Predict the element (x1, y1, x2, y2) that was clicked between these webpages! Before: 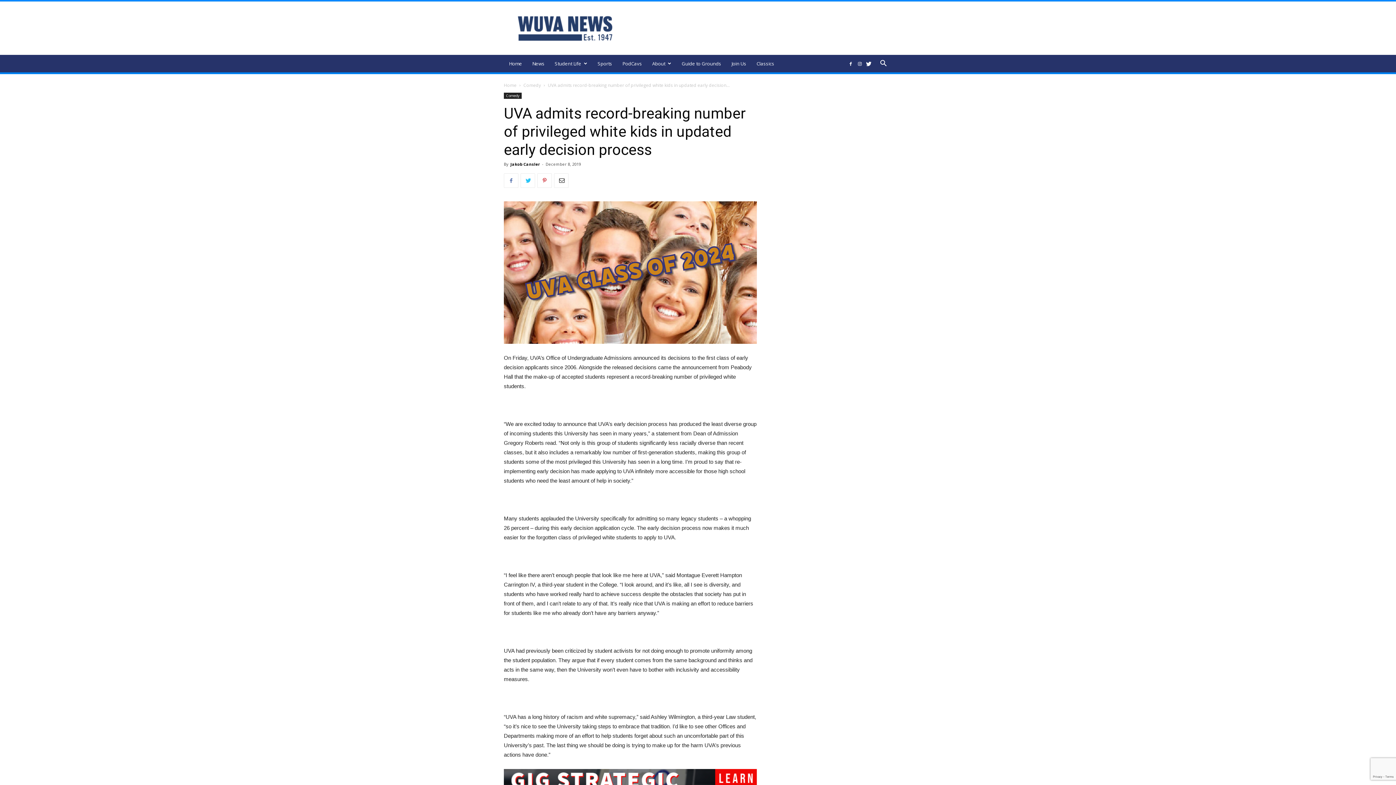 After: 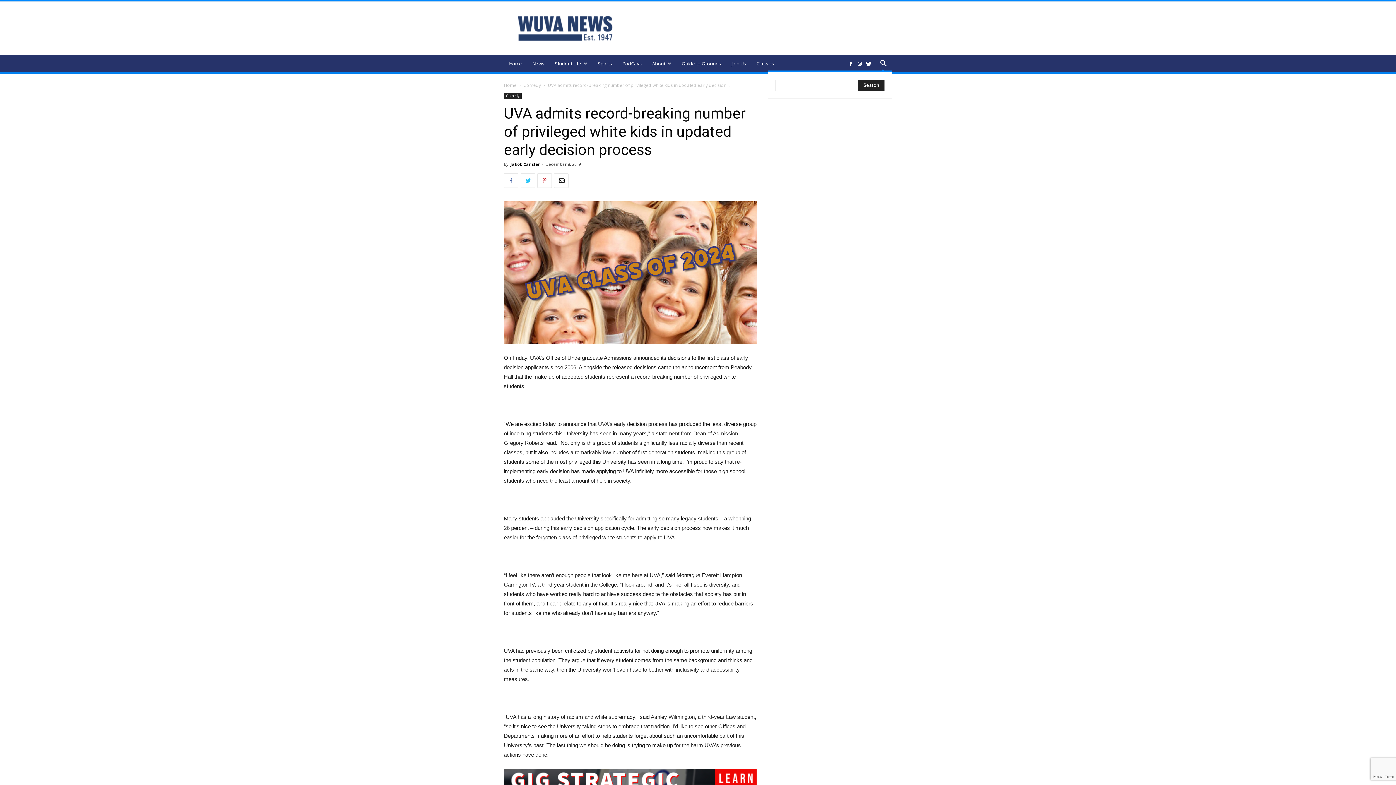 Action: bbox: (874, 60, 892, 67)